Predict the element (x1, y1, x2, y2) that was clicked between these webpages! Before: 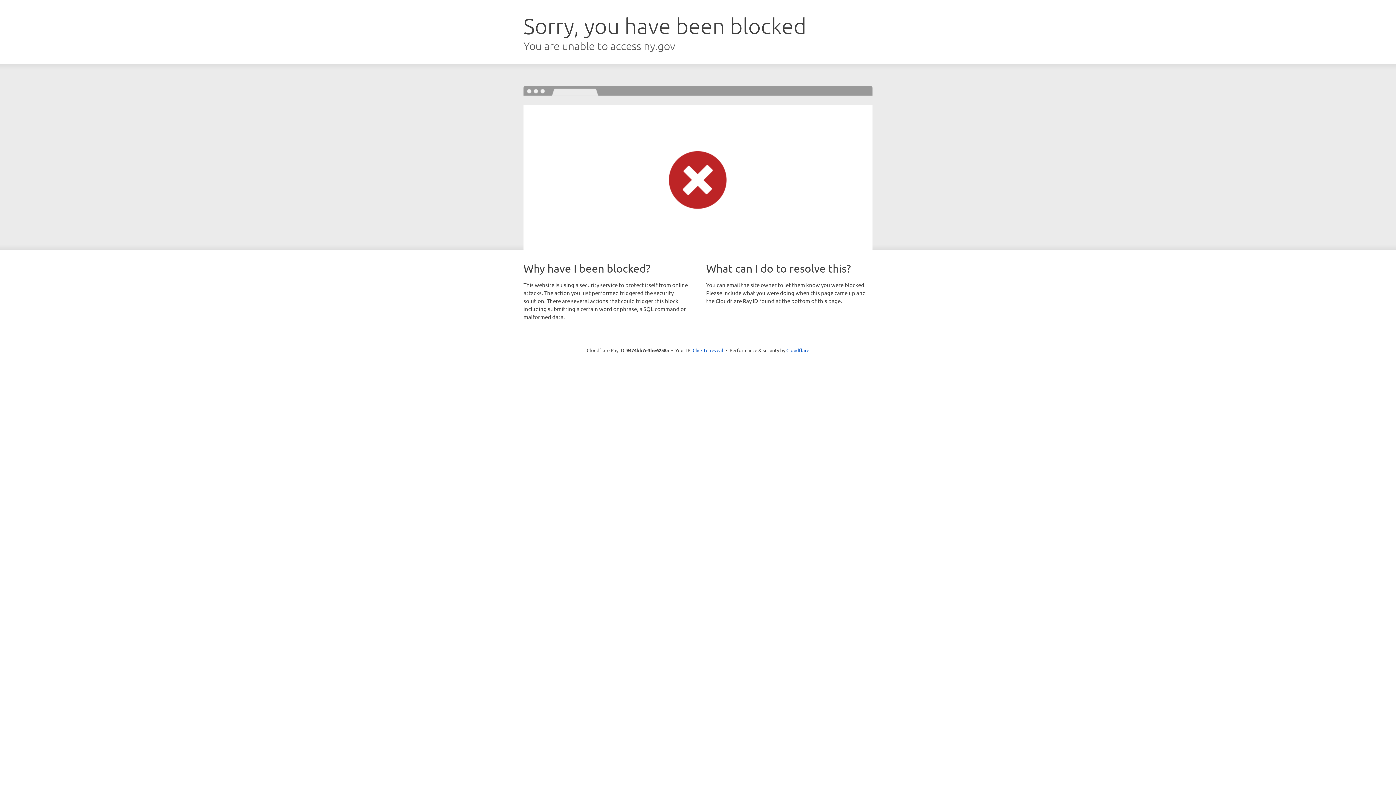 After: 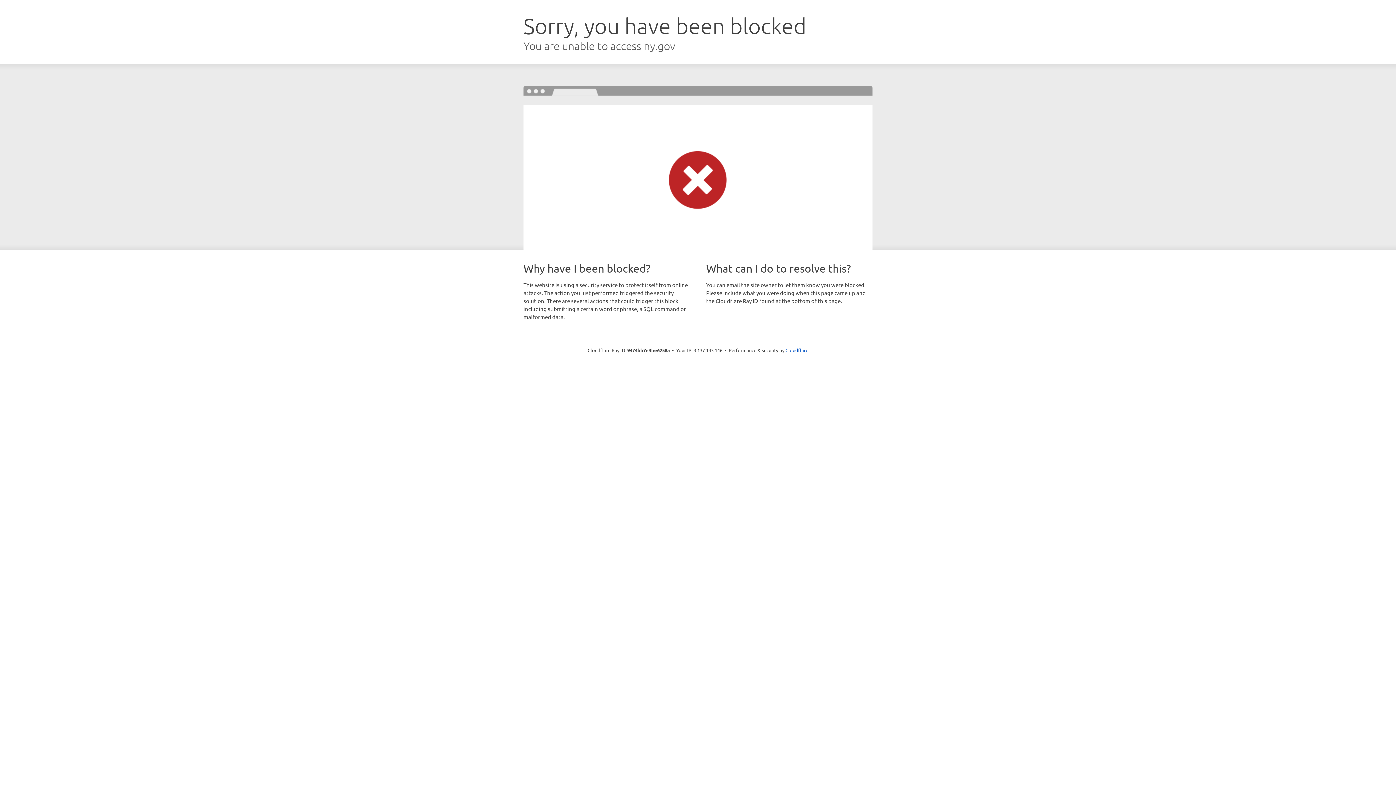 Action: label: Click to reveal bbox: (692, 346, 723, 353)